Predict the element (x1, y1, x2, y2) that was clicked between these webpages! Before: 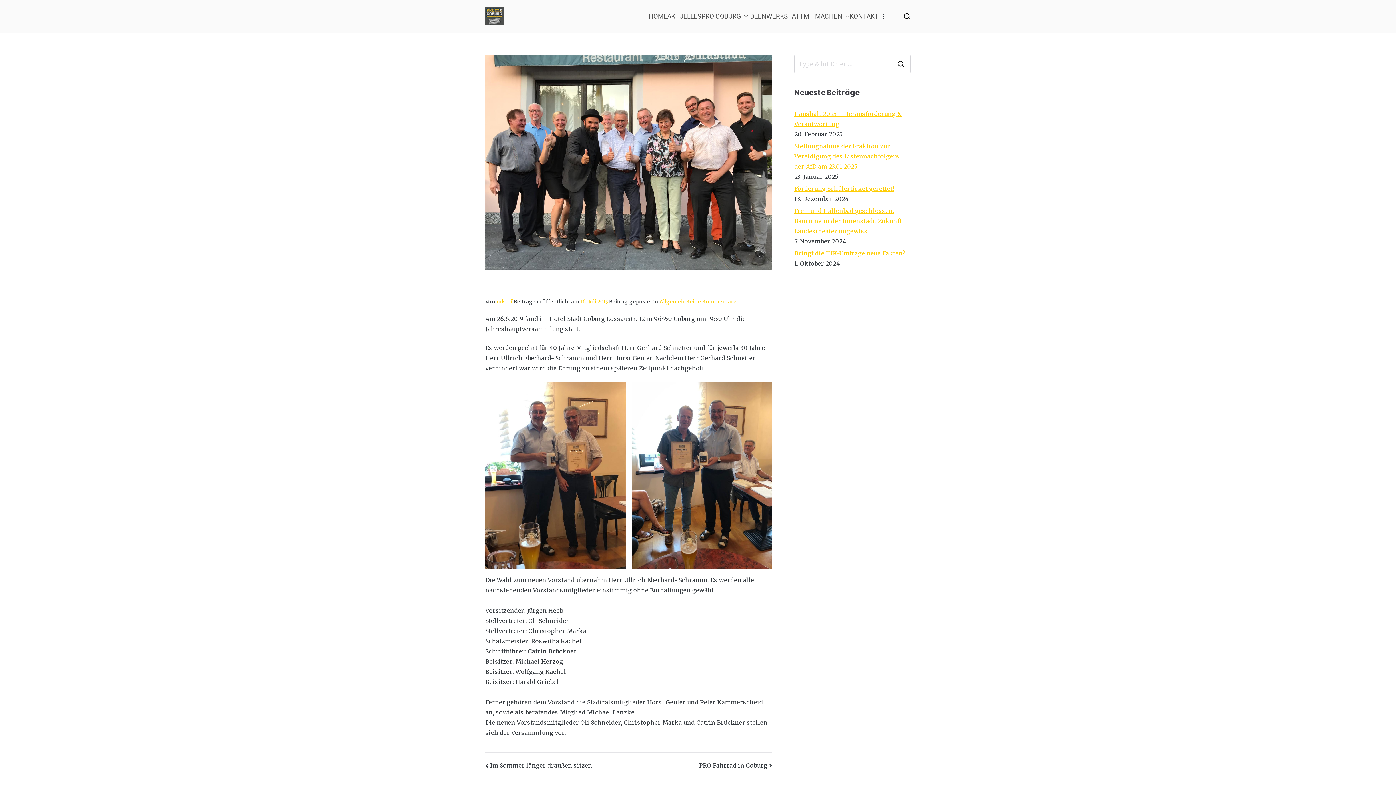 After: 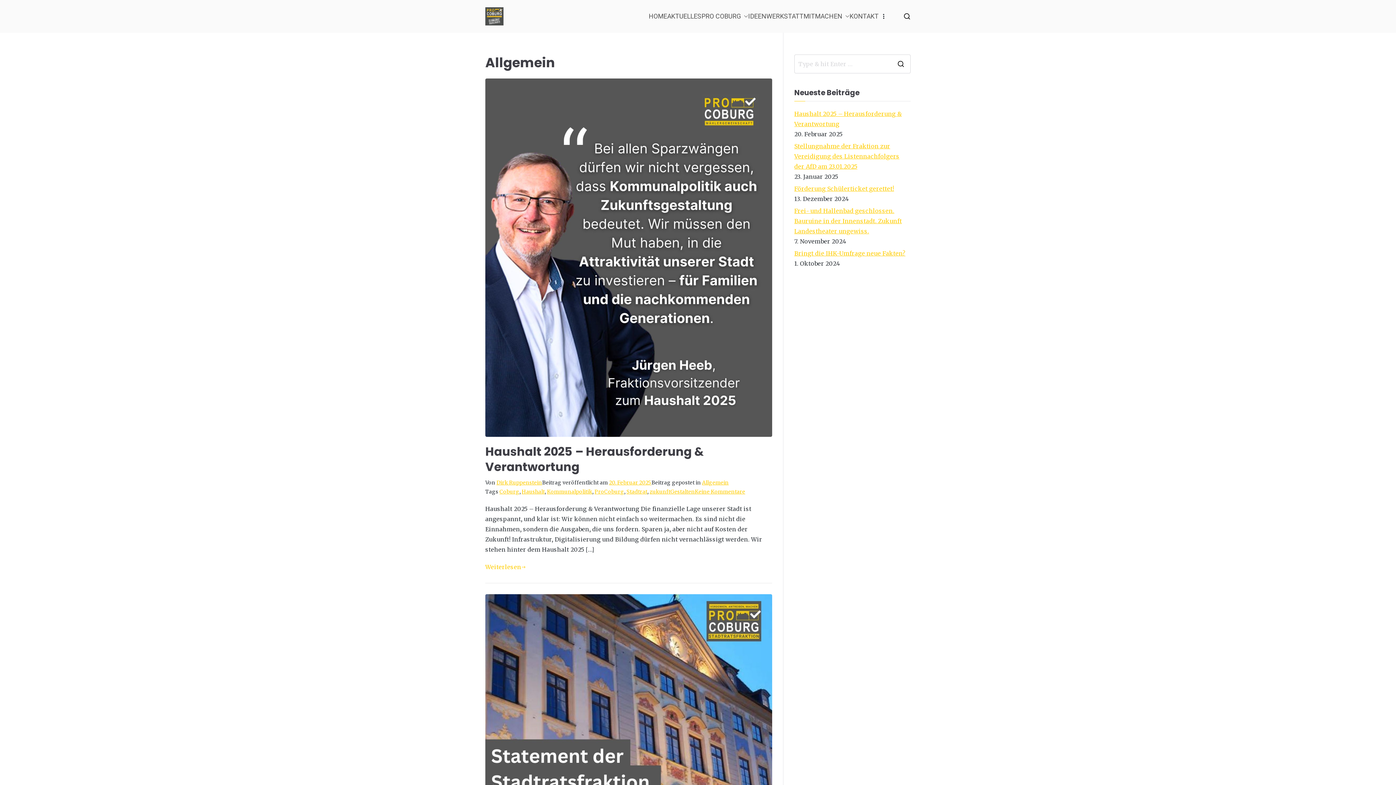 Action: label: Allgemein bbox: (659, 298, 686, 305)